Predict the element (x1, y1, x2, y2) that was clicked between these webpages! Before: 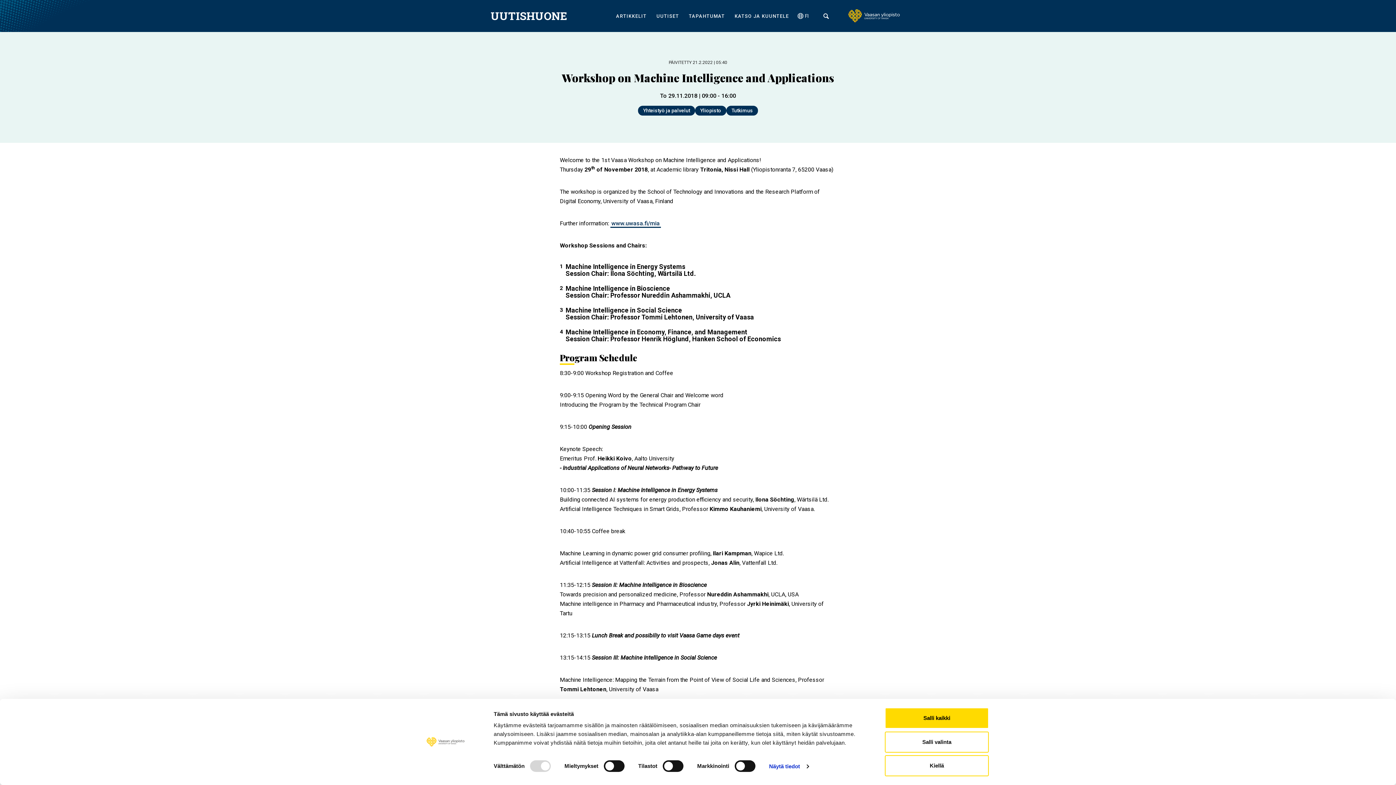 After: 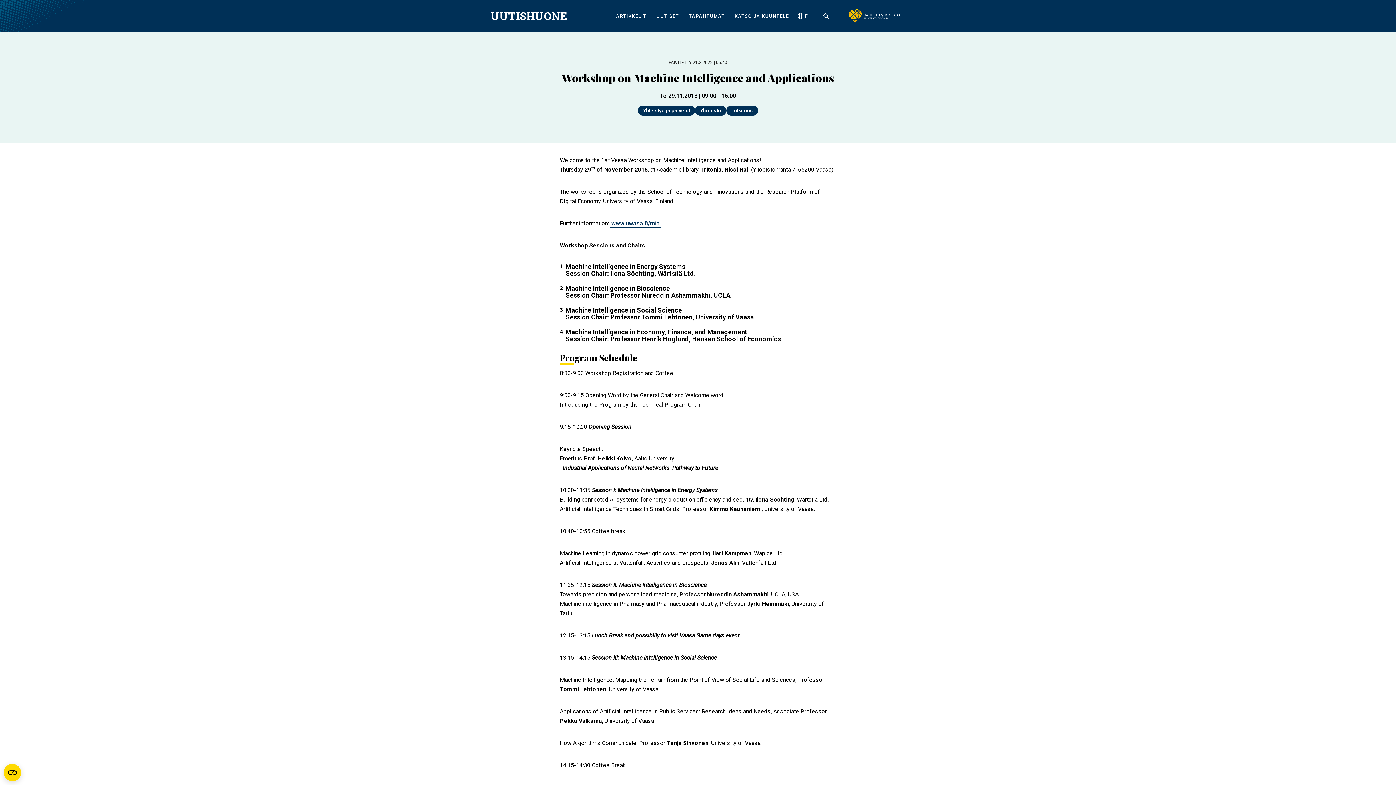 Action: label: Kiellä bbox: (885, 755, 989, 776)